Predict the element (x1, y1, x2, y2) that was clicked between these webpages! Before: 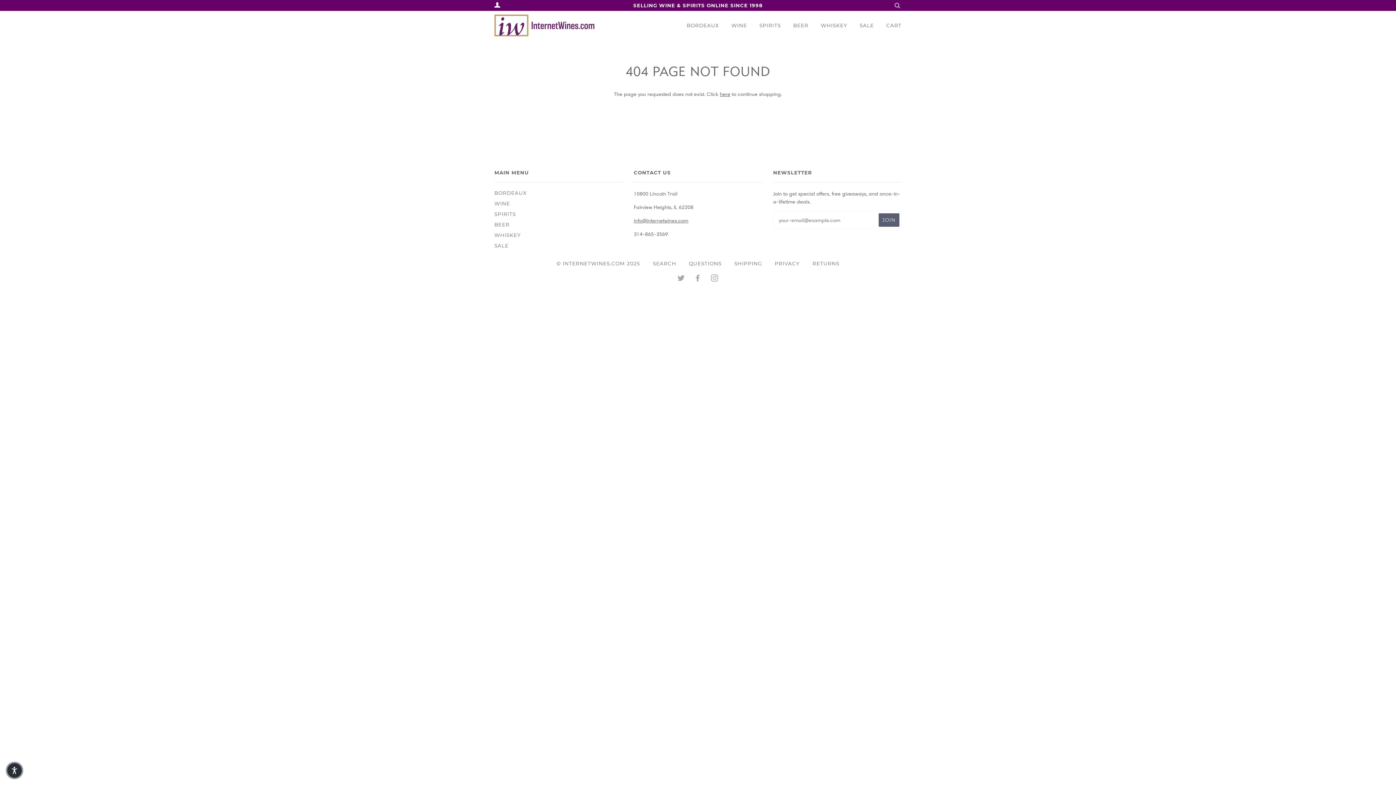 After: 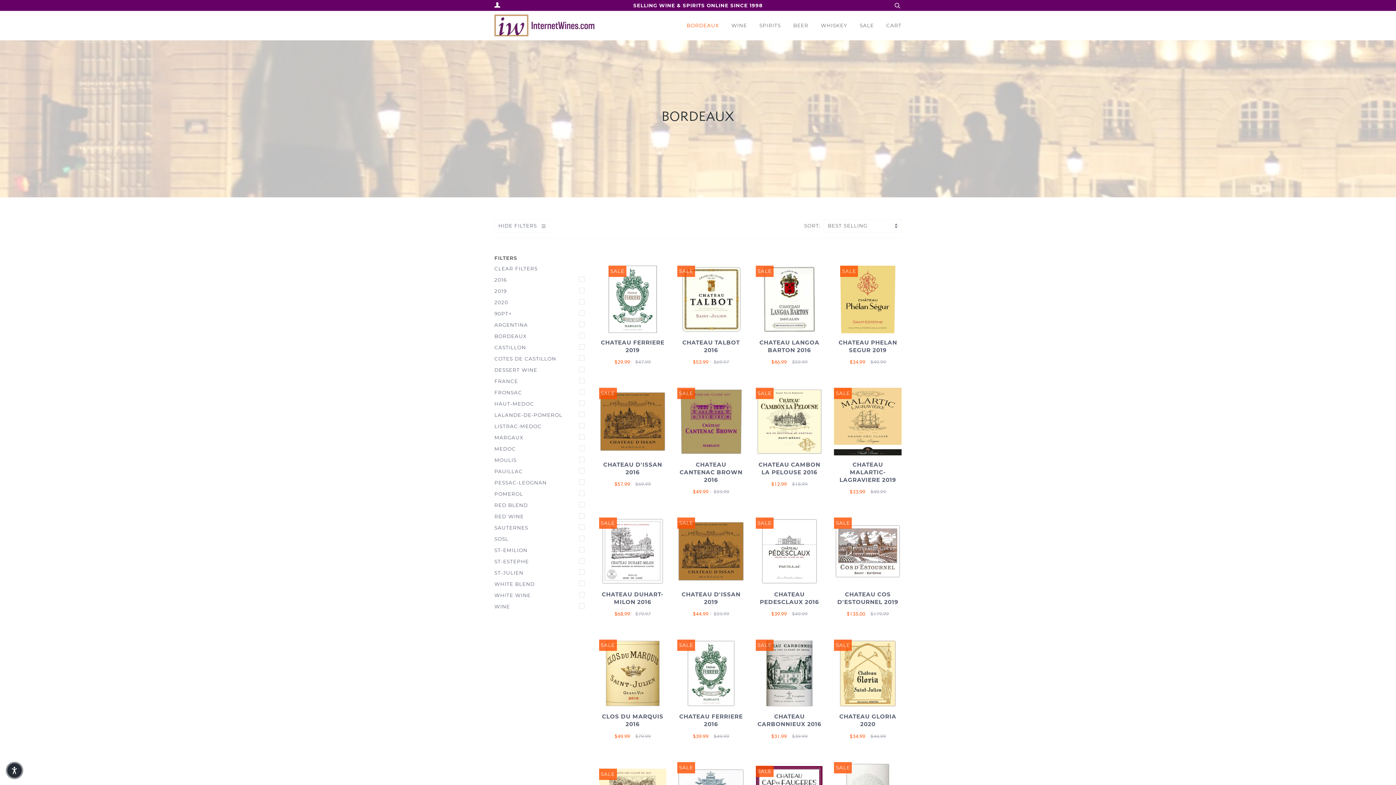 Action: label: BORDEAUX bbox: (686, 10, 719, 40)